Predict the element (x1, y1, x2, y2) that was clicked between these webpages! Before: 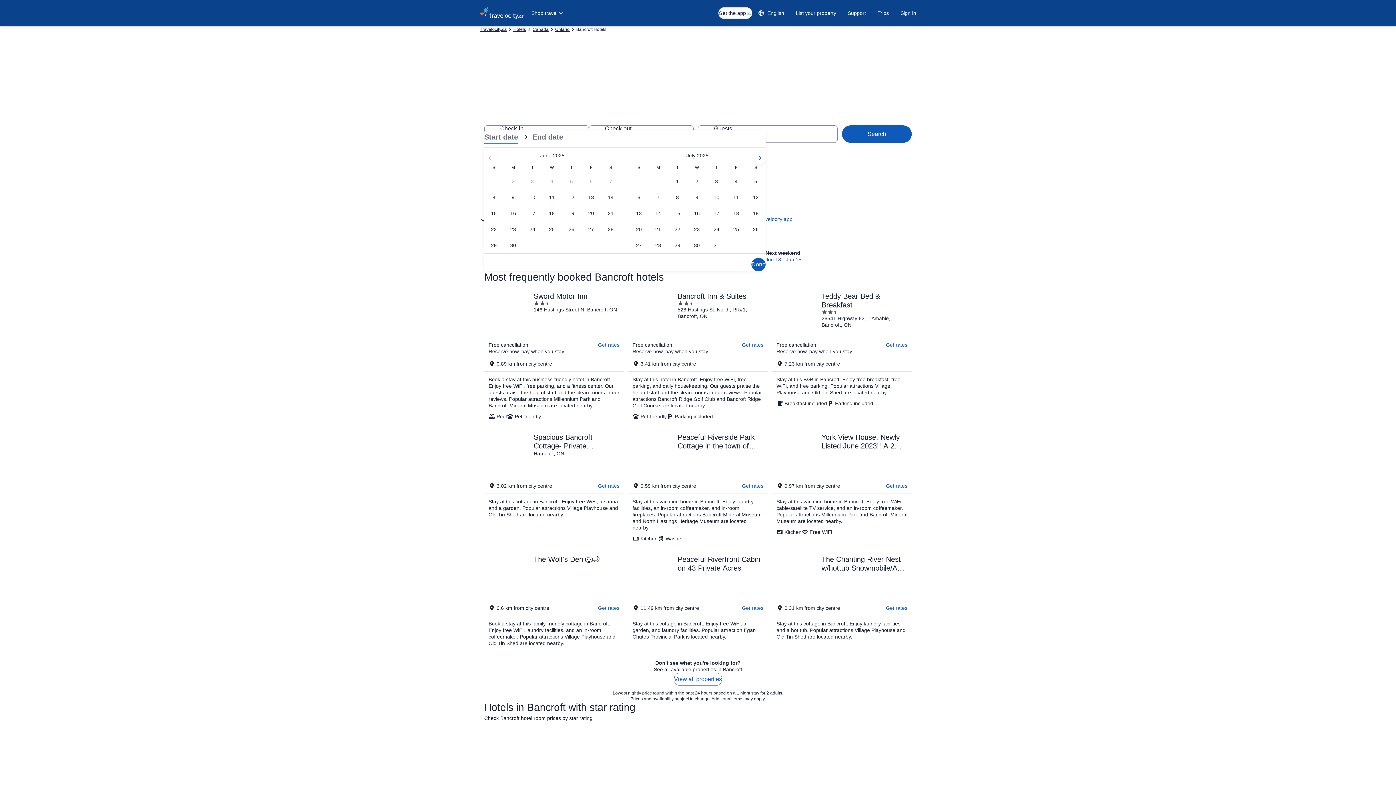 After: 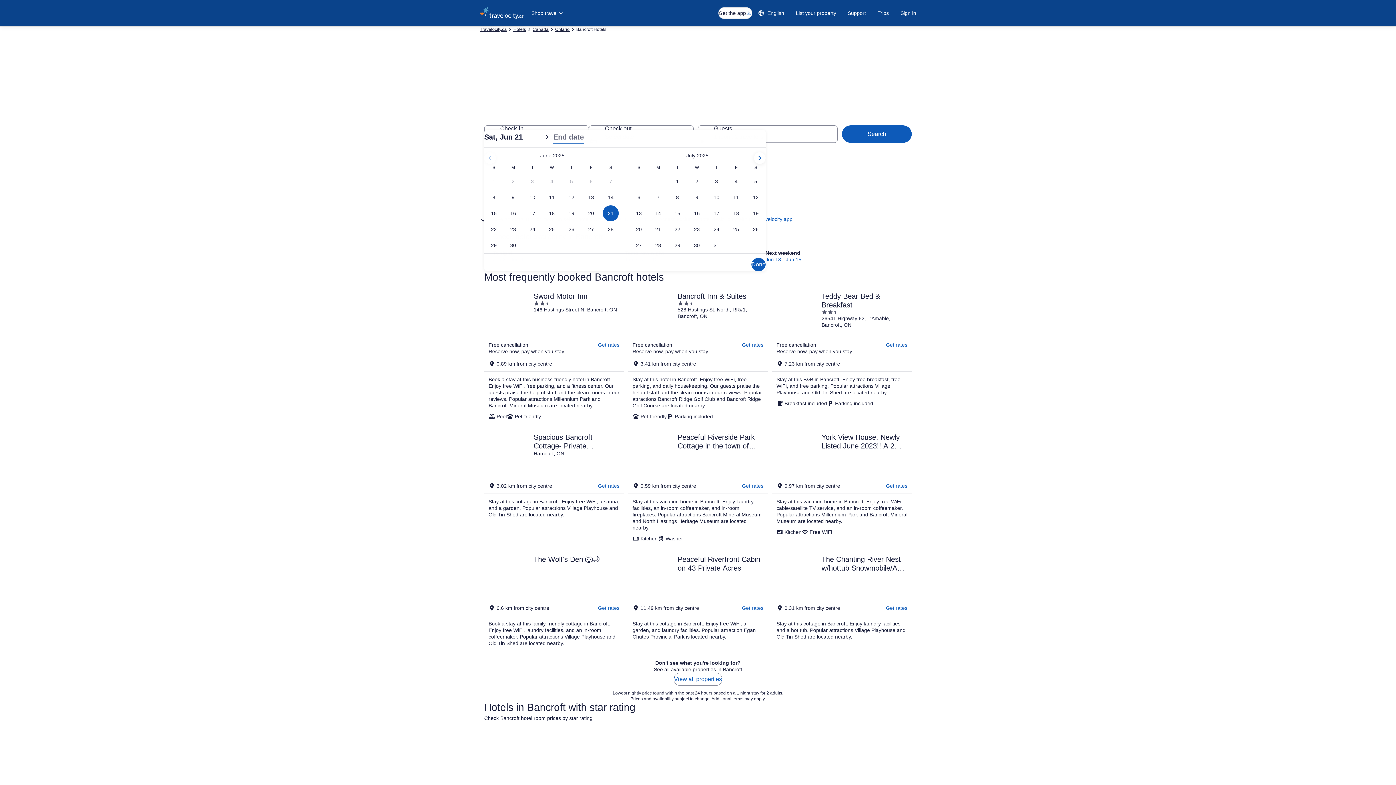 Action: bbox: (601, 205, 620, 221) label: Jun 21, 2025